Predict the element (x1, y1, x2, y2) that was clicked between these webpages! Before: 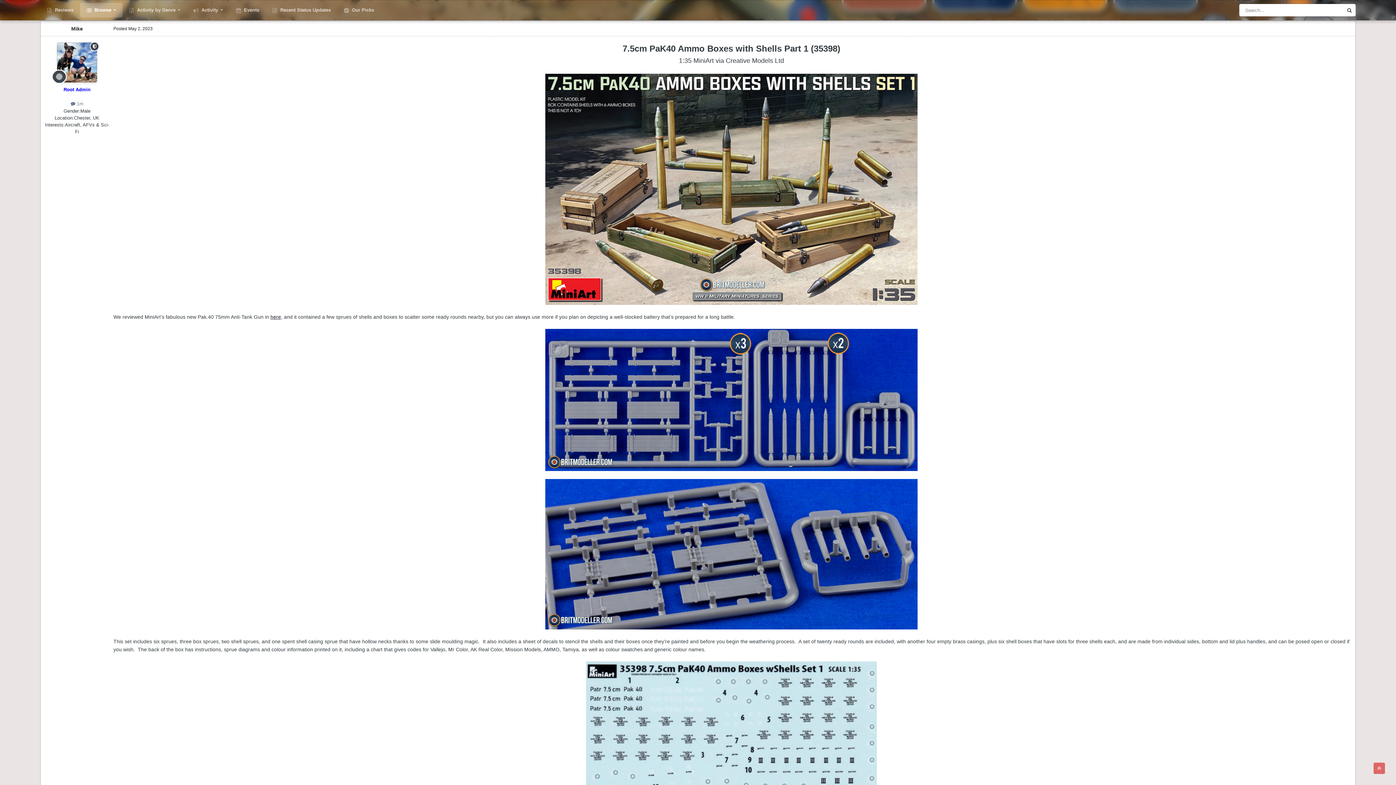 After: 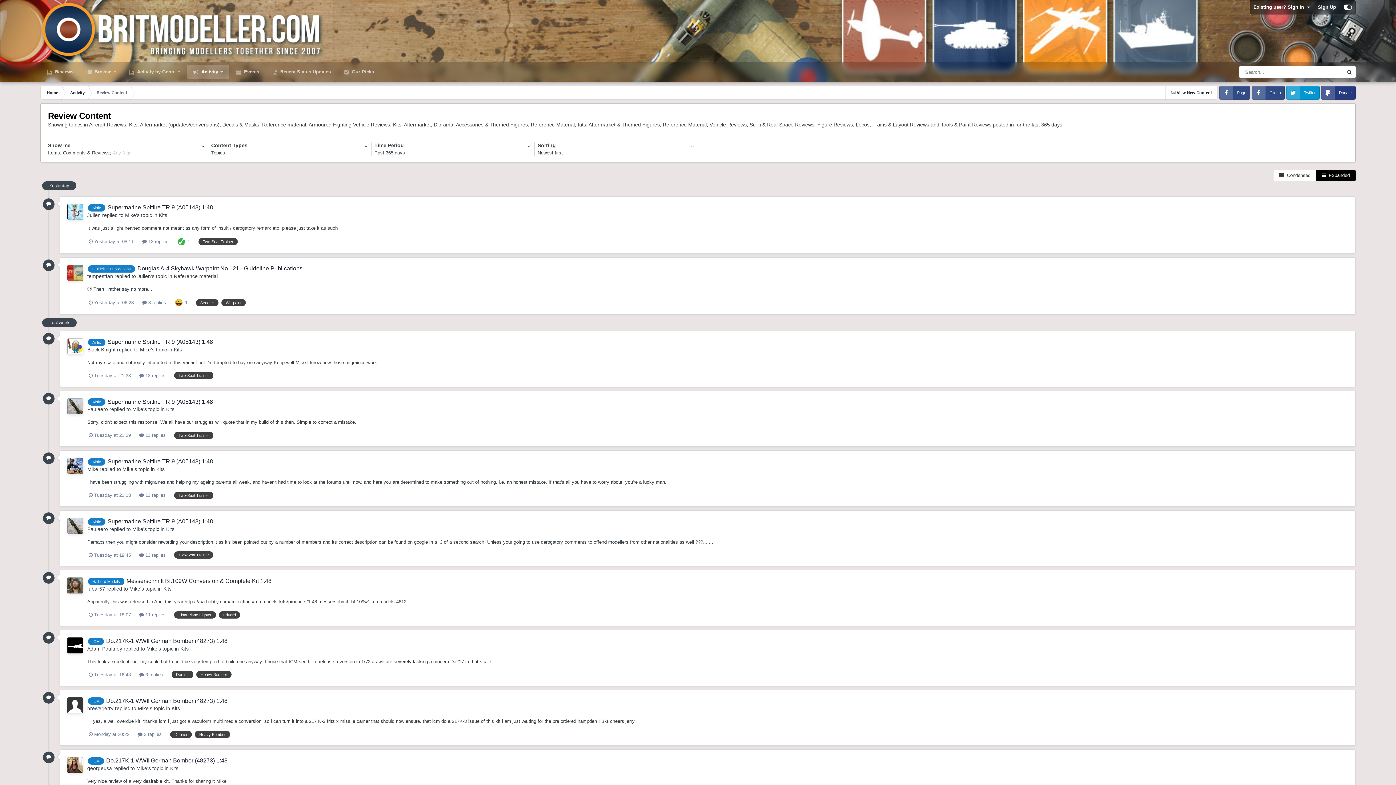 Action: bbox: (40, 2, 80, 17) label:  Reviews